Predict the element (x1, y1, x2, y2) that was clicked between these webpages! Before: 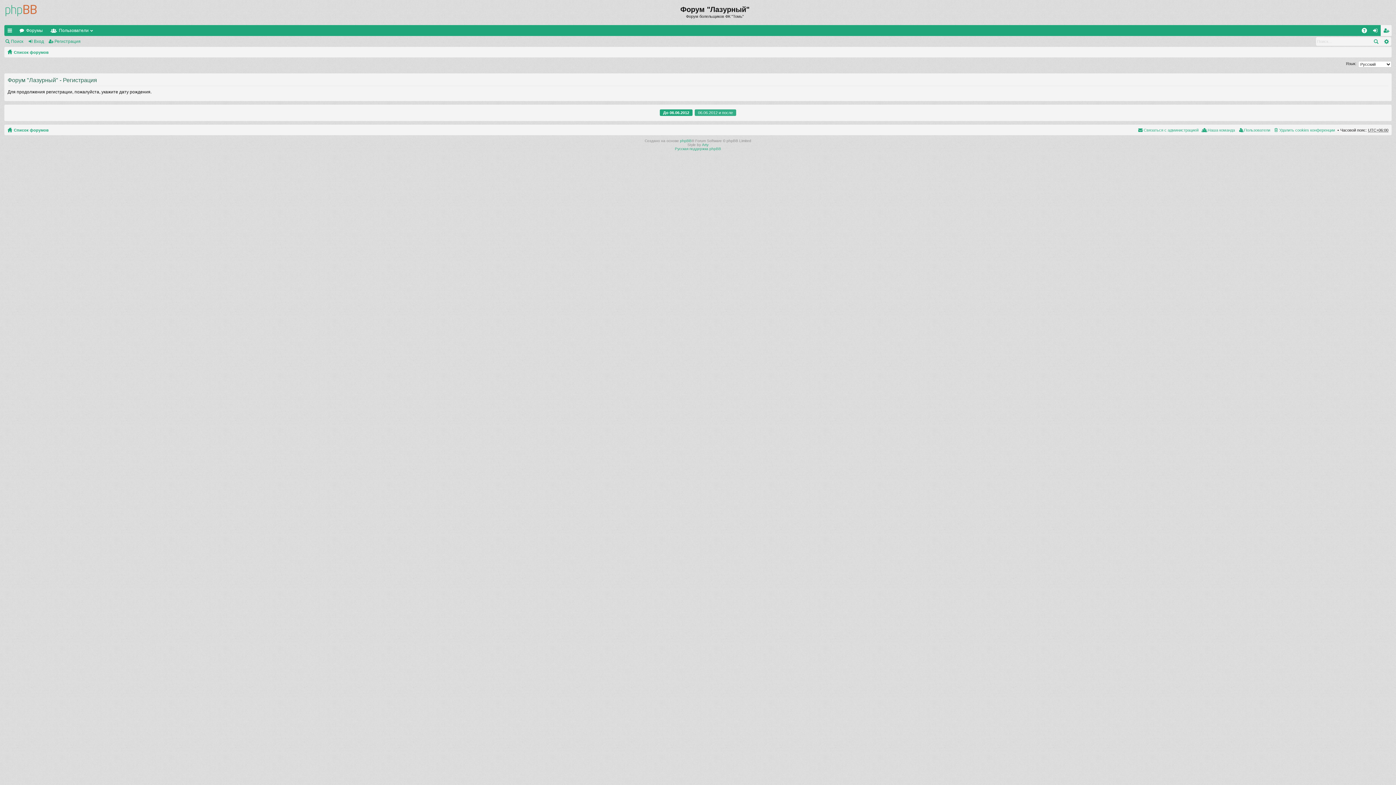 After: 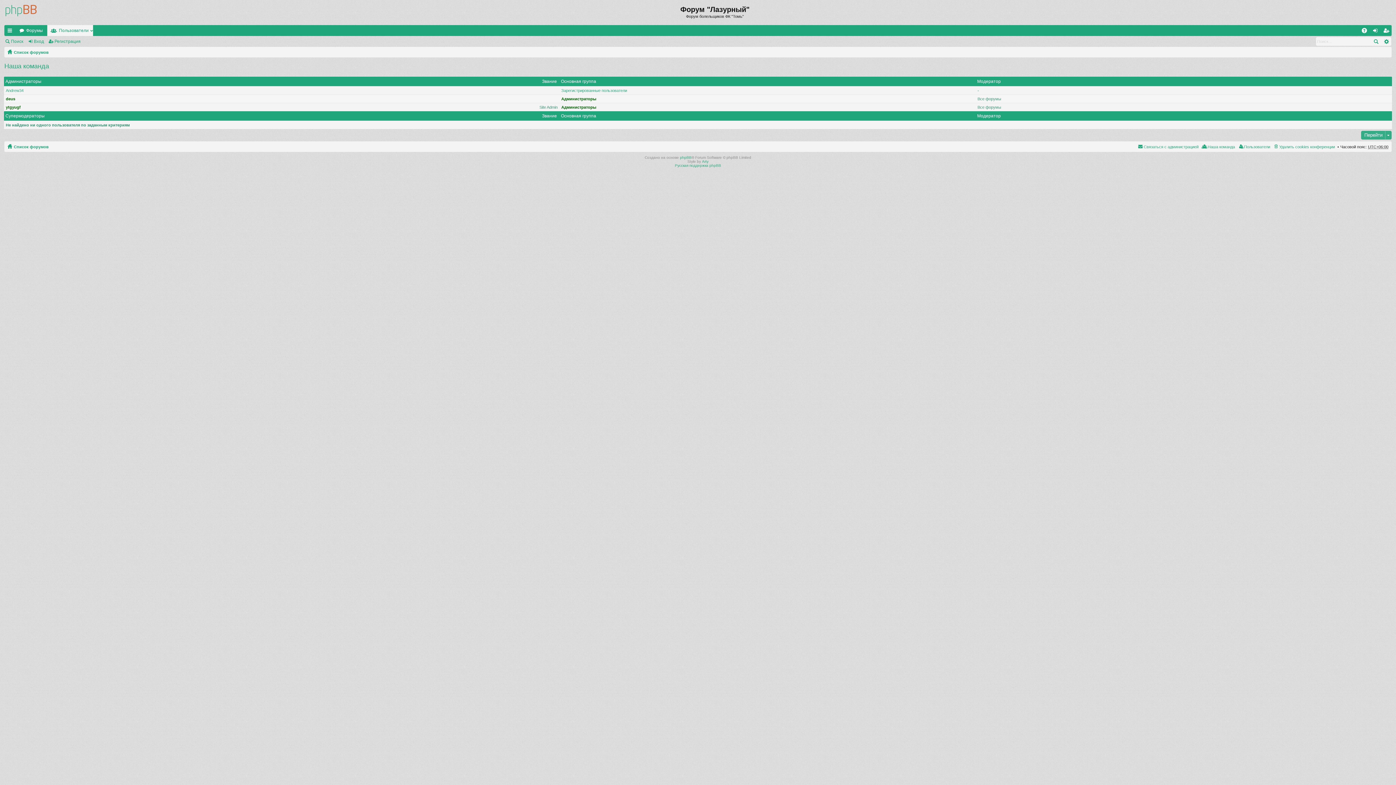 Action: bbox: (1201, 125, 1235, 134) label: Наша команда